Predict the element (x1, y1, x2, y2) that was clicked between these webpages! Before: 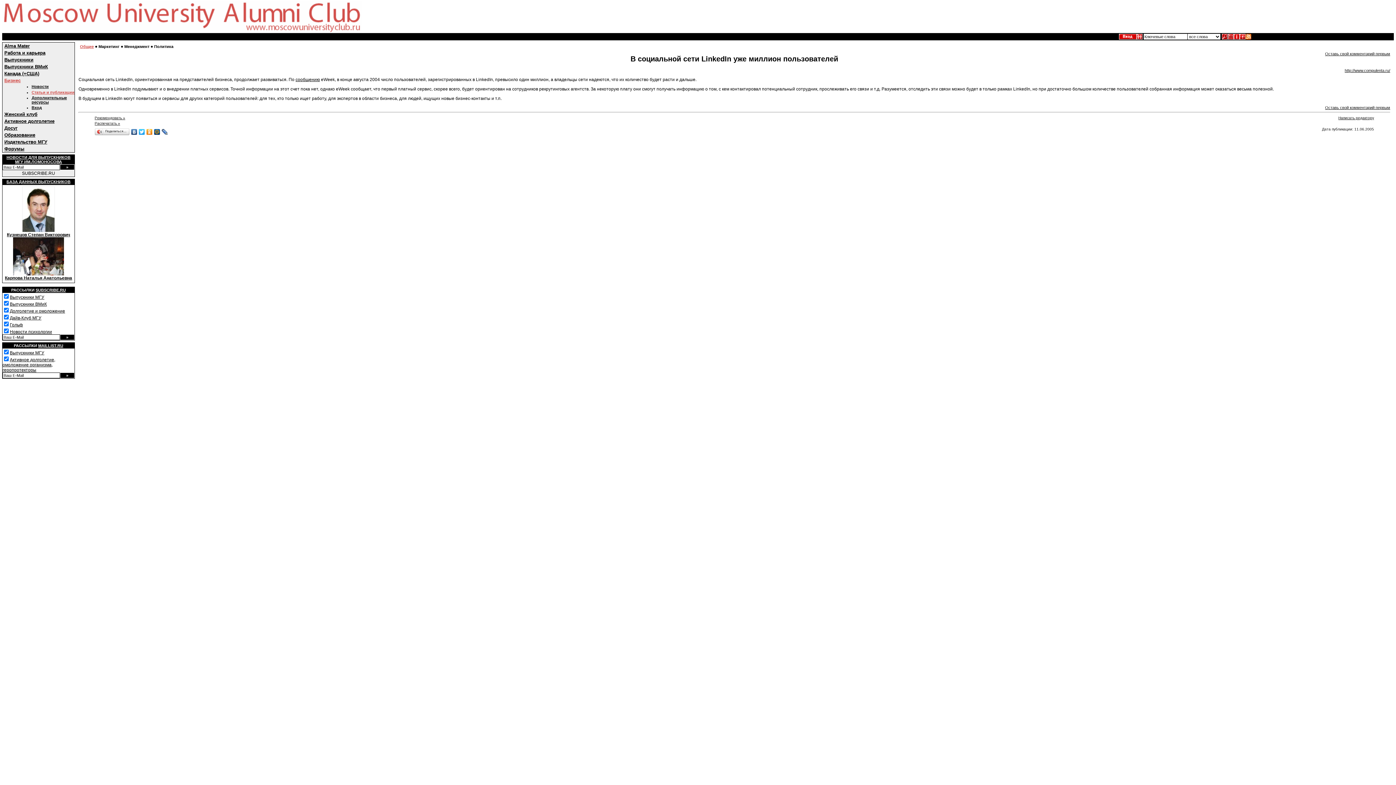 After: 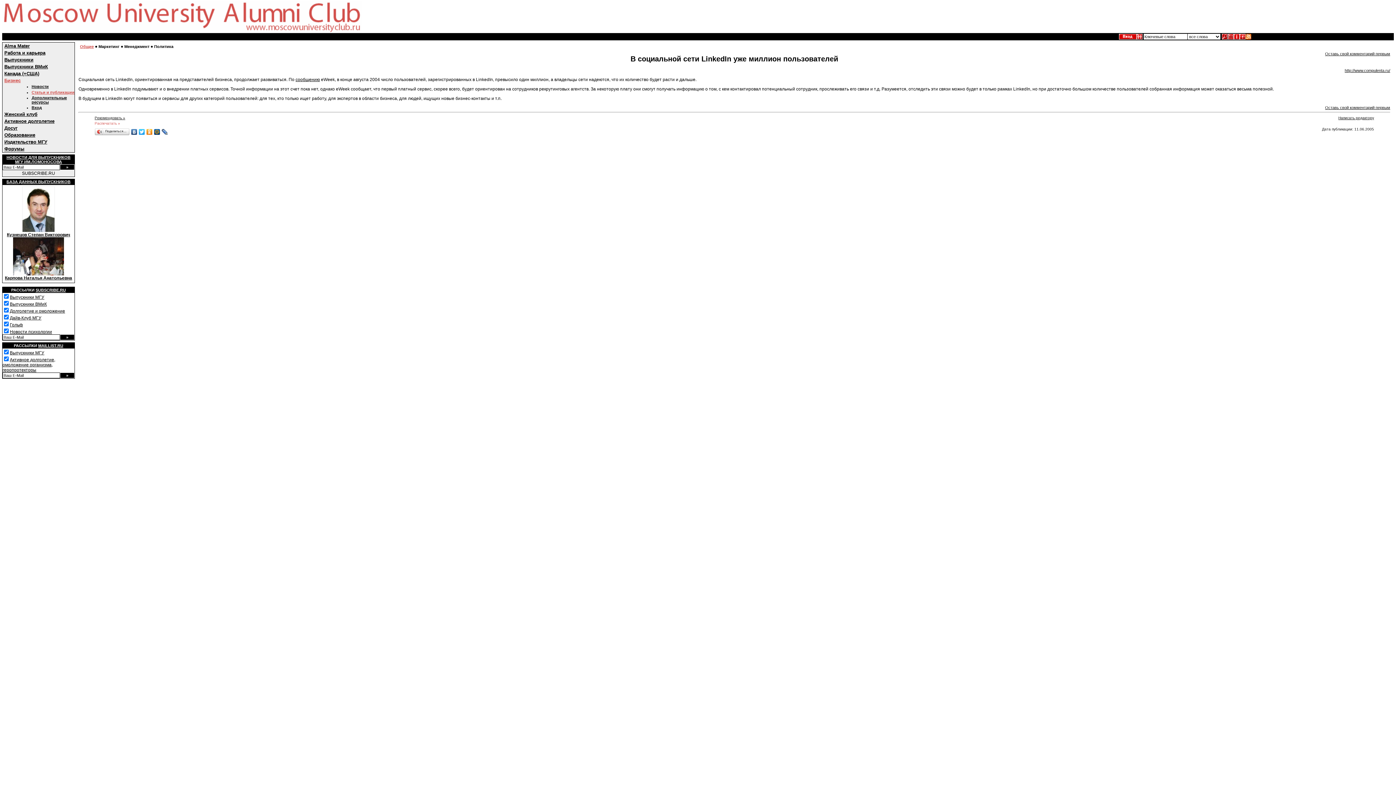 Action: label: Распечатать » bbox: (94, 121, 120, 125)